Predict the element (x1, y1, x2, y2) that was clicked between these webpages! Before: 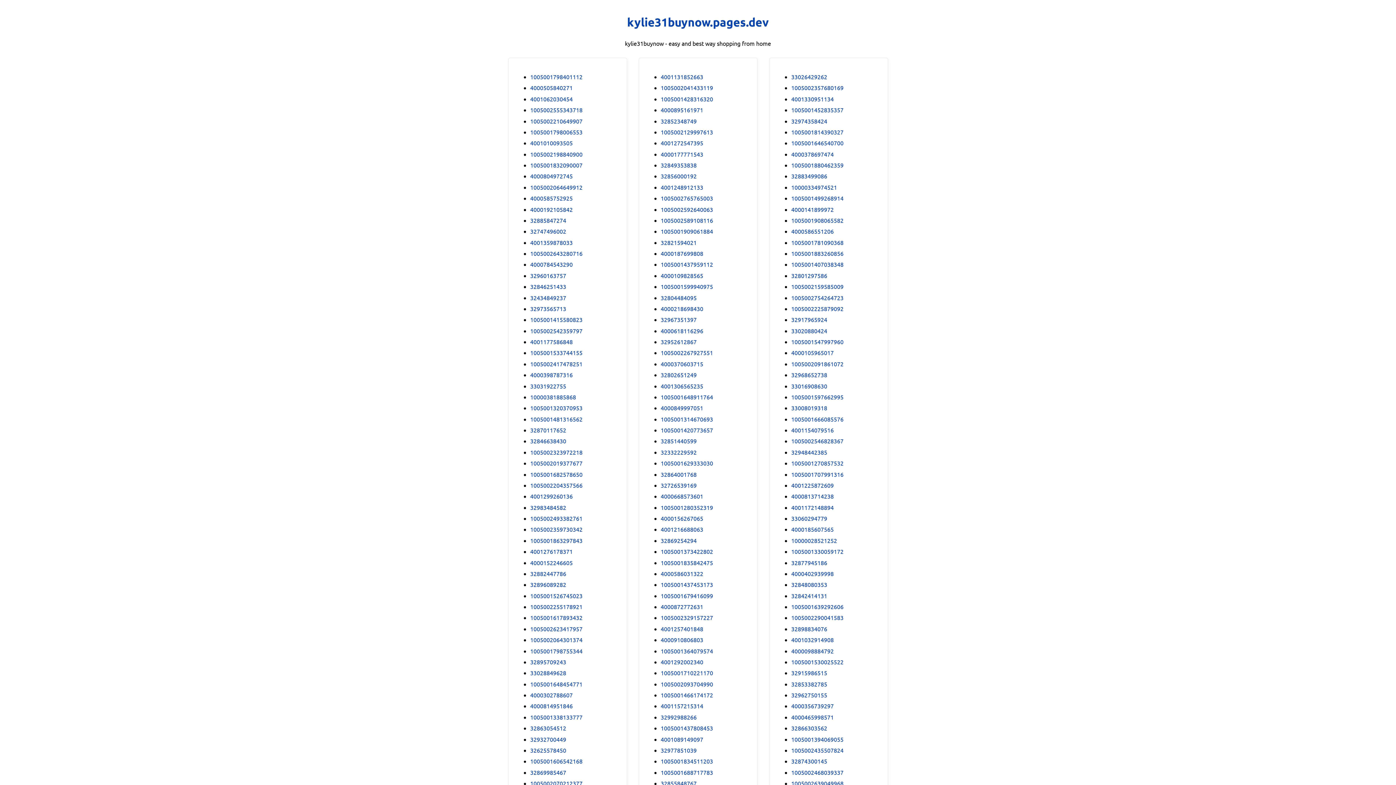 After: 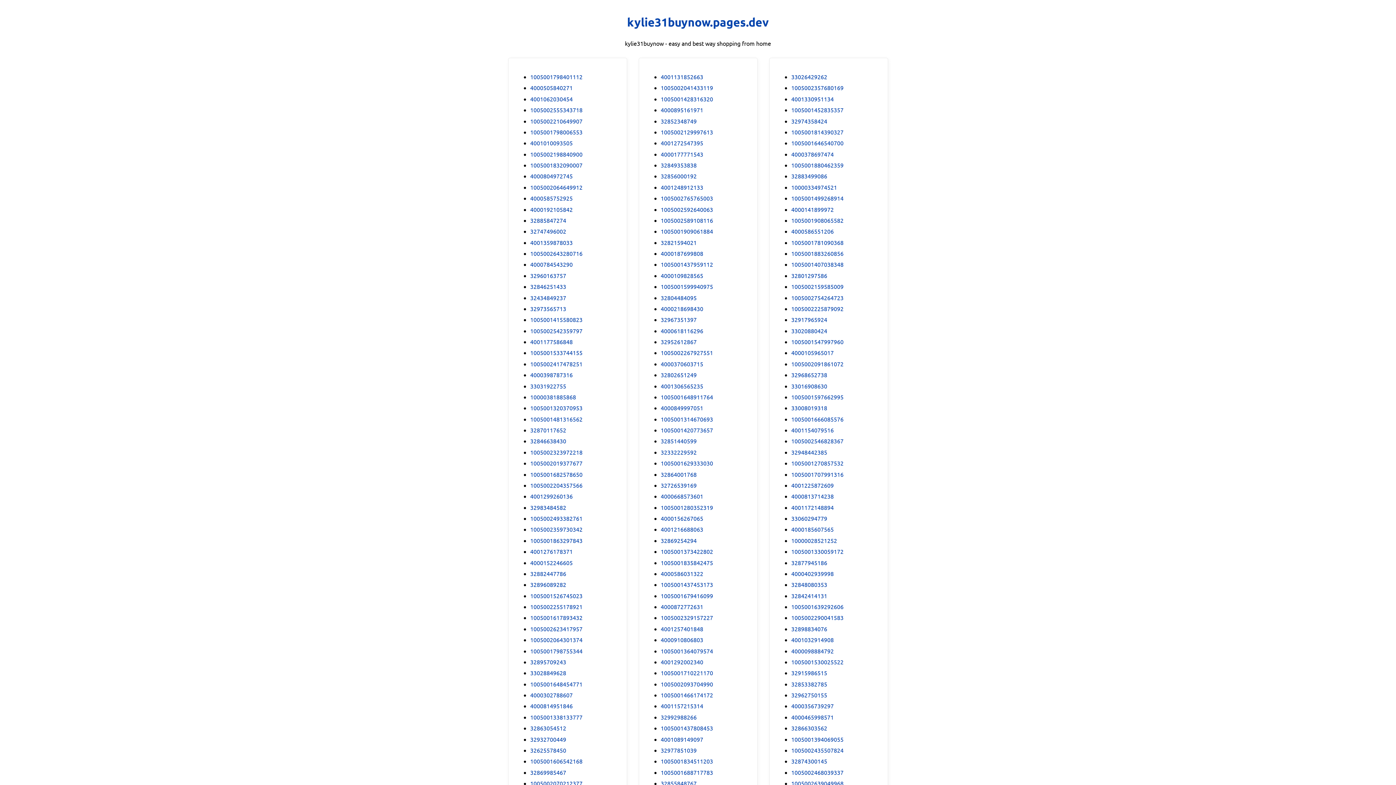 Action: bbox: (660, 381, 703, 390) label: 4001306565235